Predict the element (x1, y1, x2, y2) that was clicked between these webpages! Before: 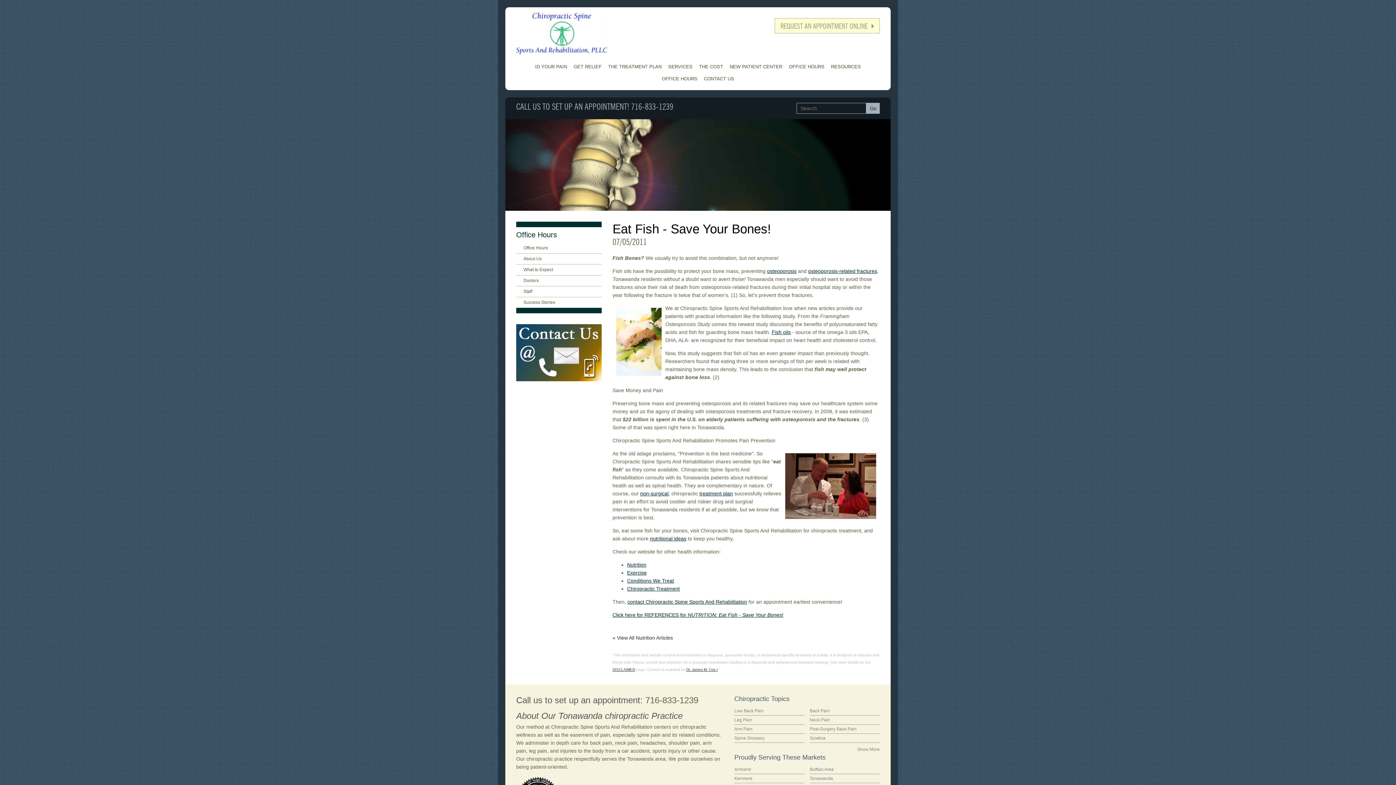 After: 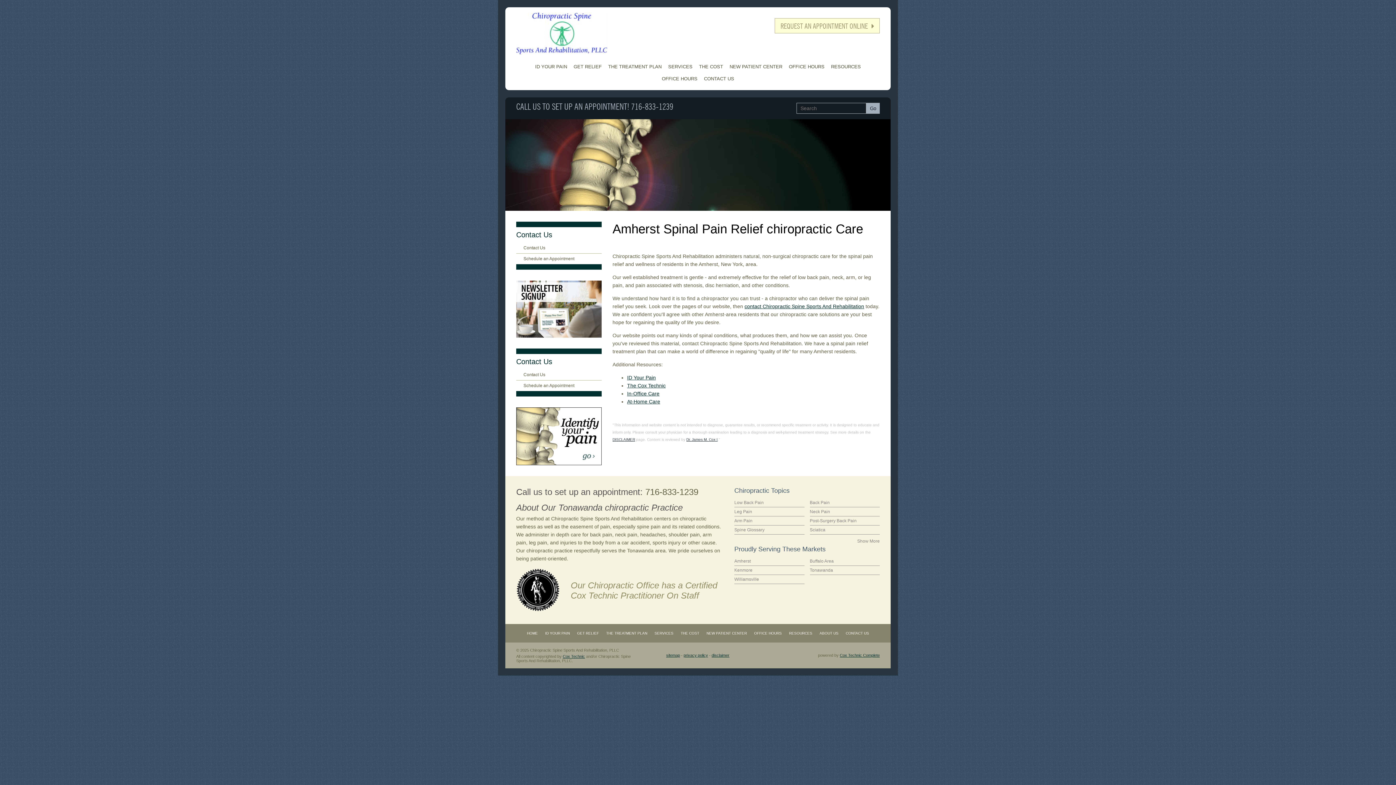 Action: bbox: (734, 765, 804, 774) label: Amherst